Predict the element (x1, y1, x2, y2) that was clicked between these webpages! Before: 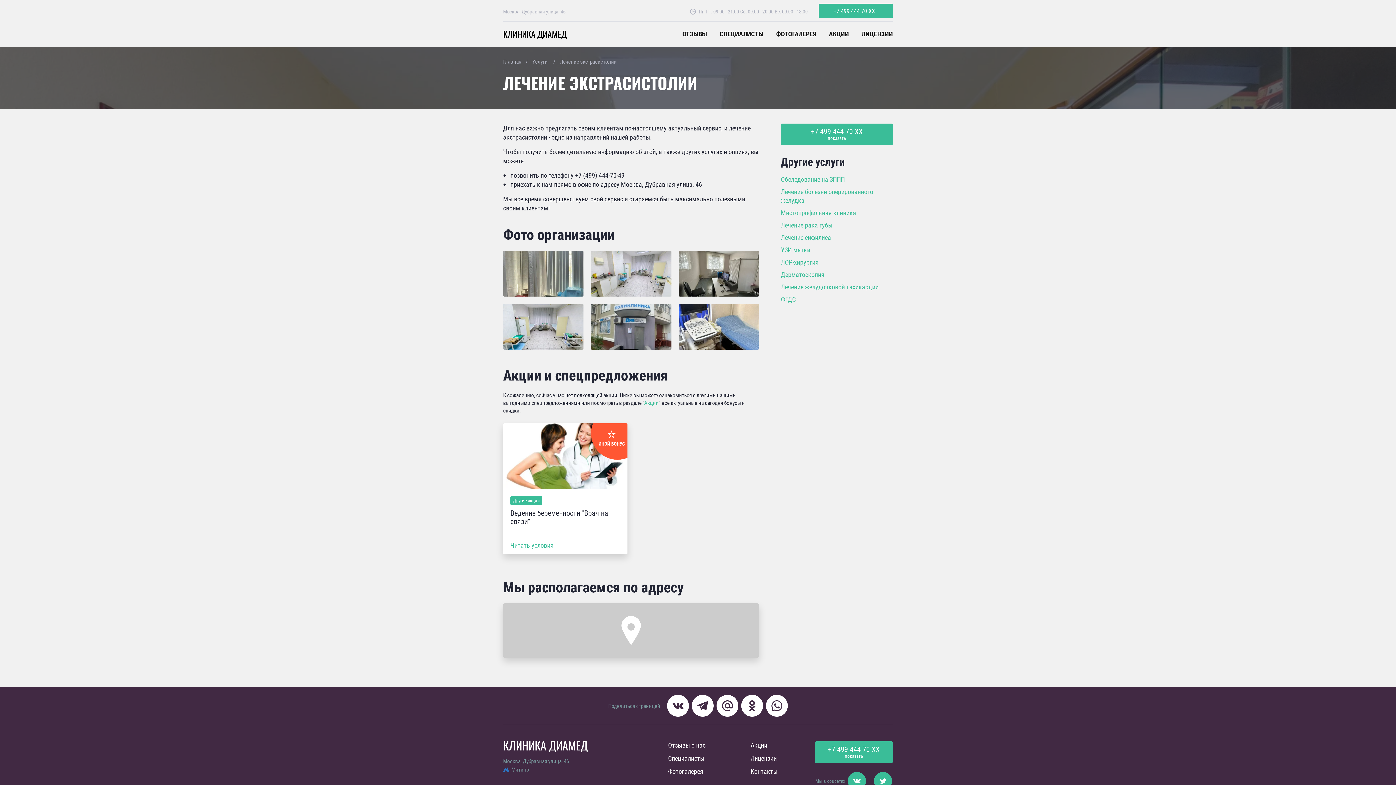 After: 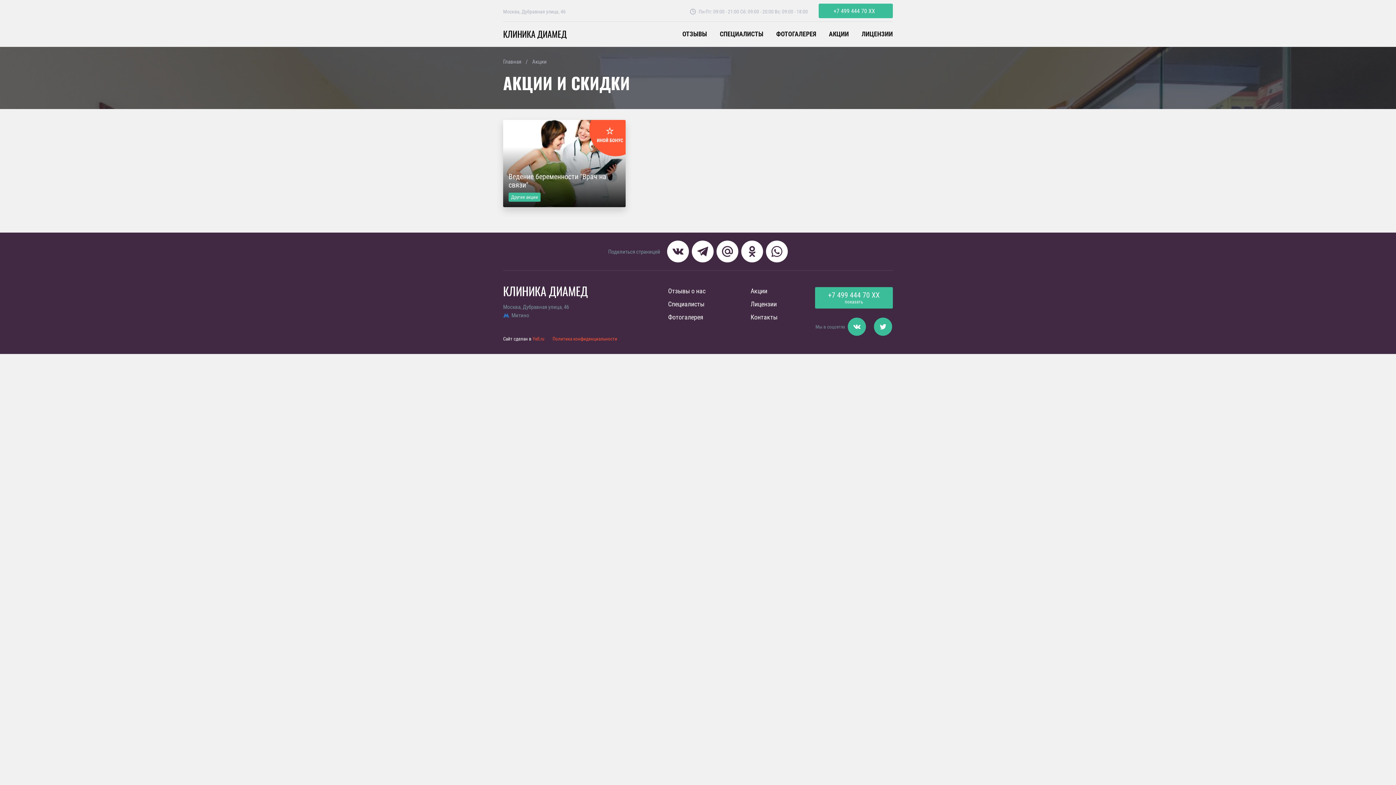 Action: bbox: (829, 30, 849, 37) label: АКЦИИ